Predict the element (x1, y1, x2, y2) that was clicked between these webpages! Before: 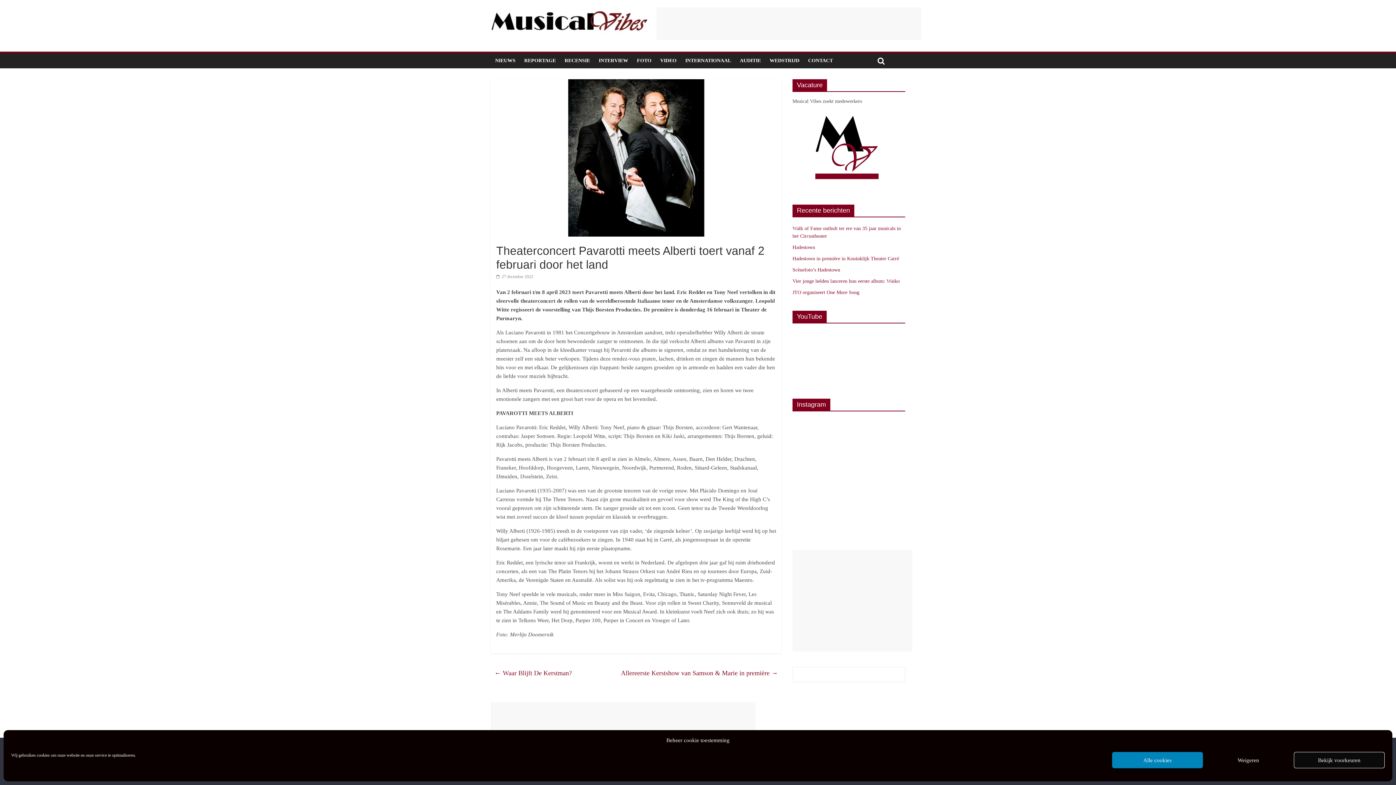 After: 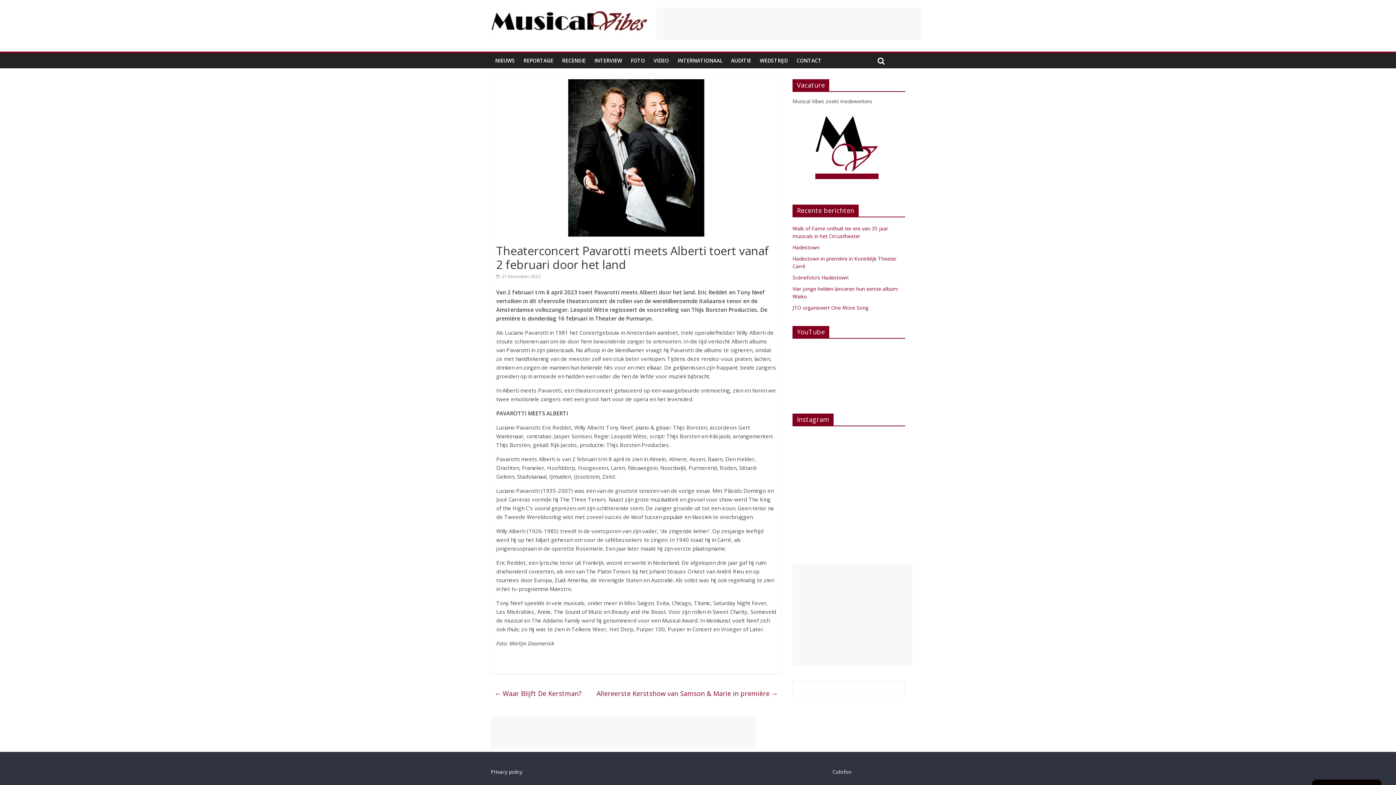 Action: bbox: (1112, 752, 1203, 768) label: Alle cookies